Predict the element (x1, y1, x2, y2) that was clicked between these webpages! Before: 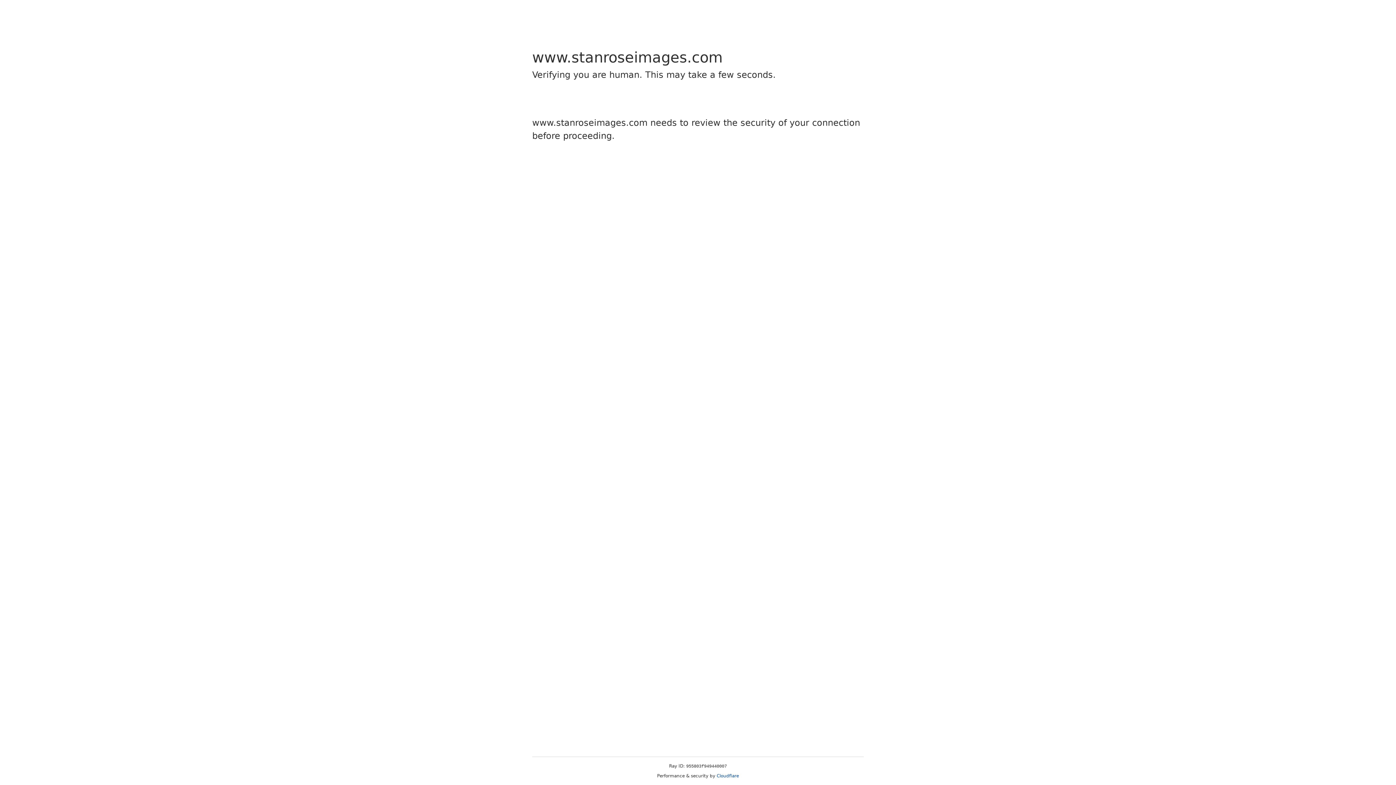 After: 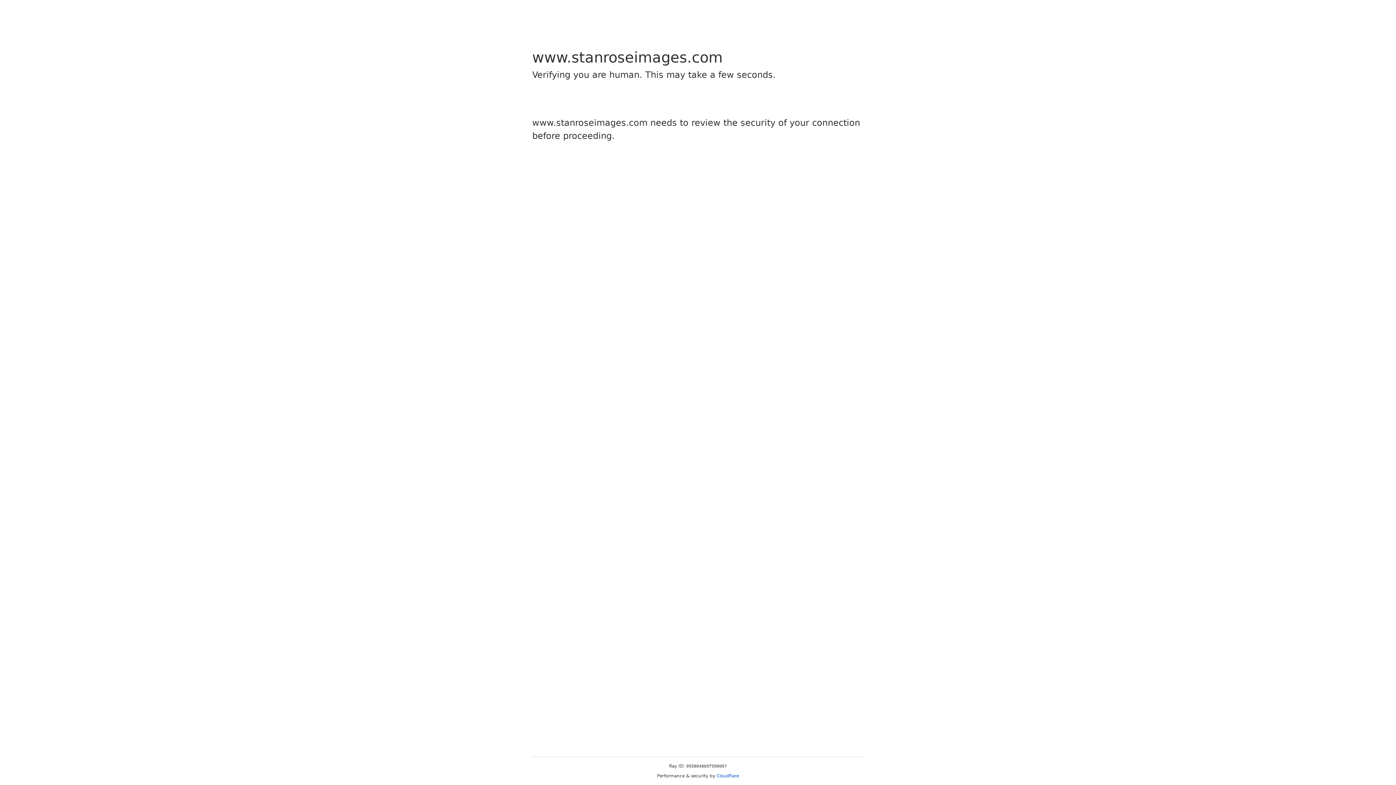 Action: bbox: (716, 773, 739, 778) label: Cloudflare